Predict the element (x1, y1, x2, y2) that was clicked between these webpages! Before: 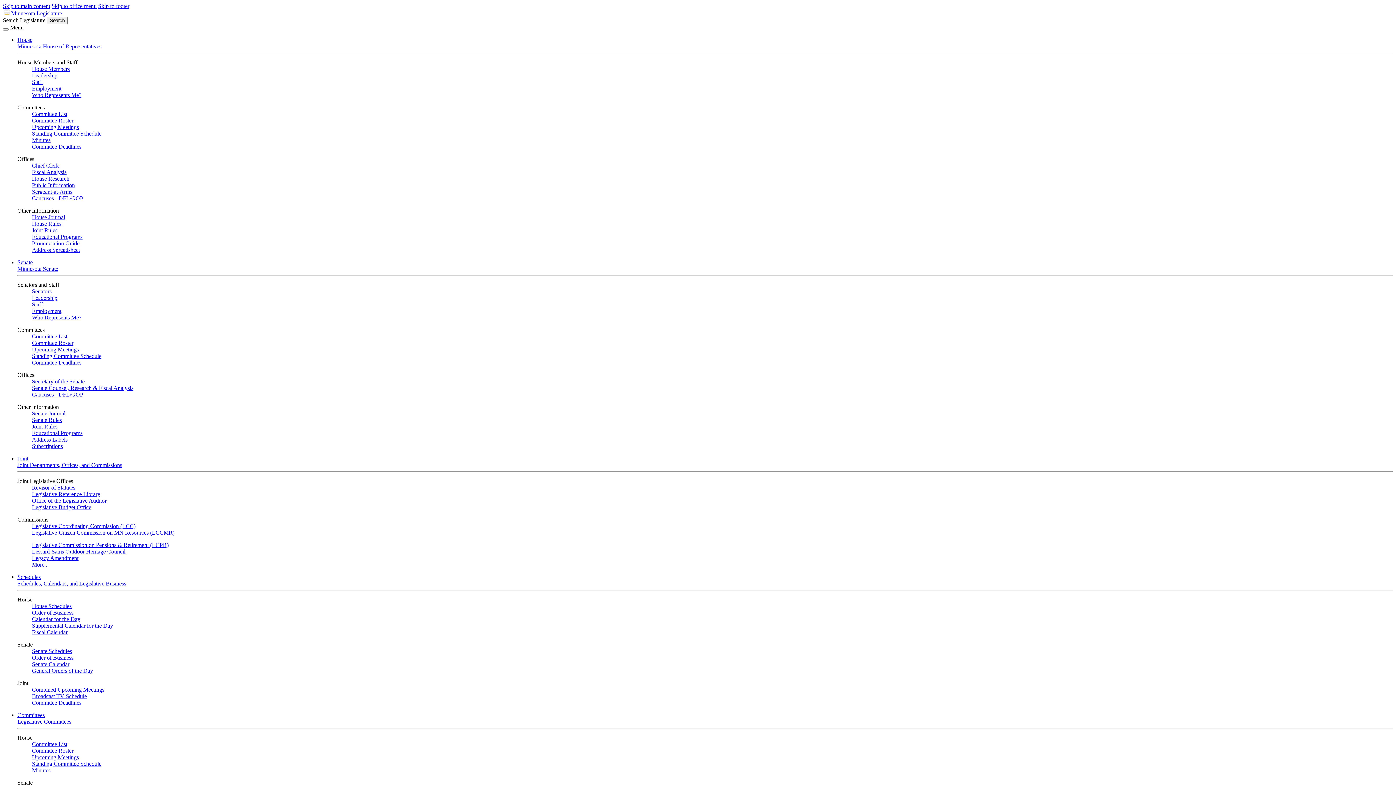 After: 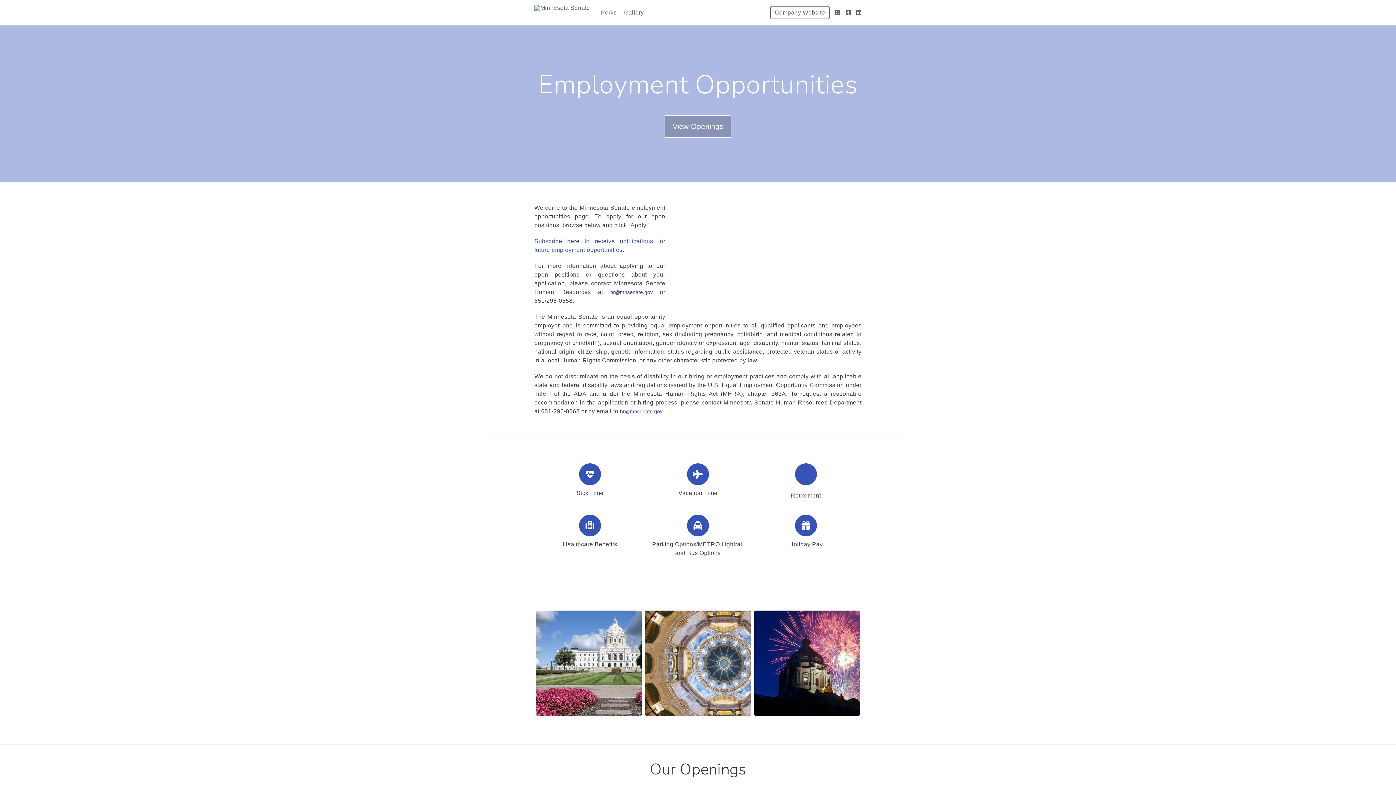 Action: bbox: (32, 308, 61, 314) label: Employment